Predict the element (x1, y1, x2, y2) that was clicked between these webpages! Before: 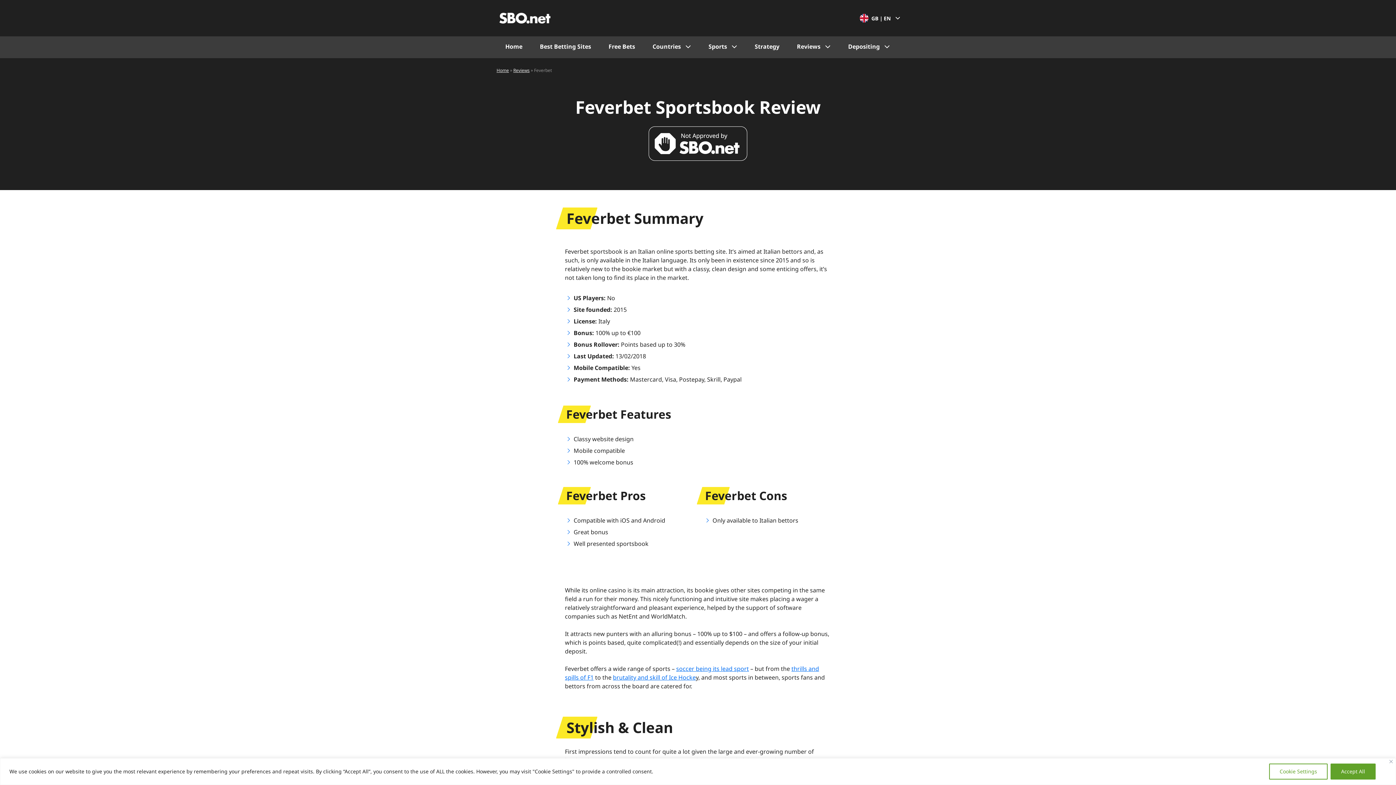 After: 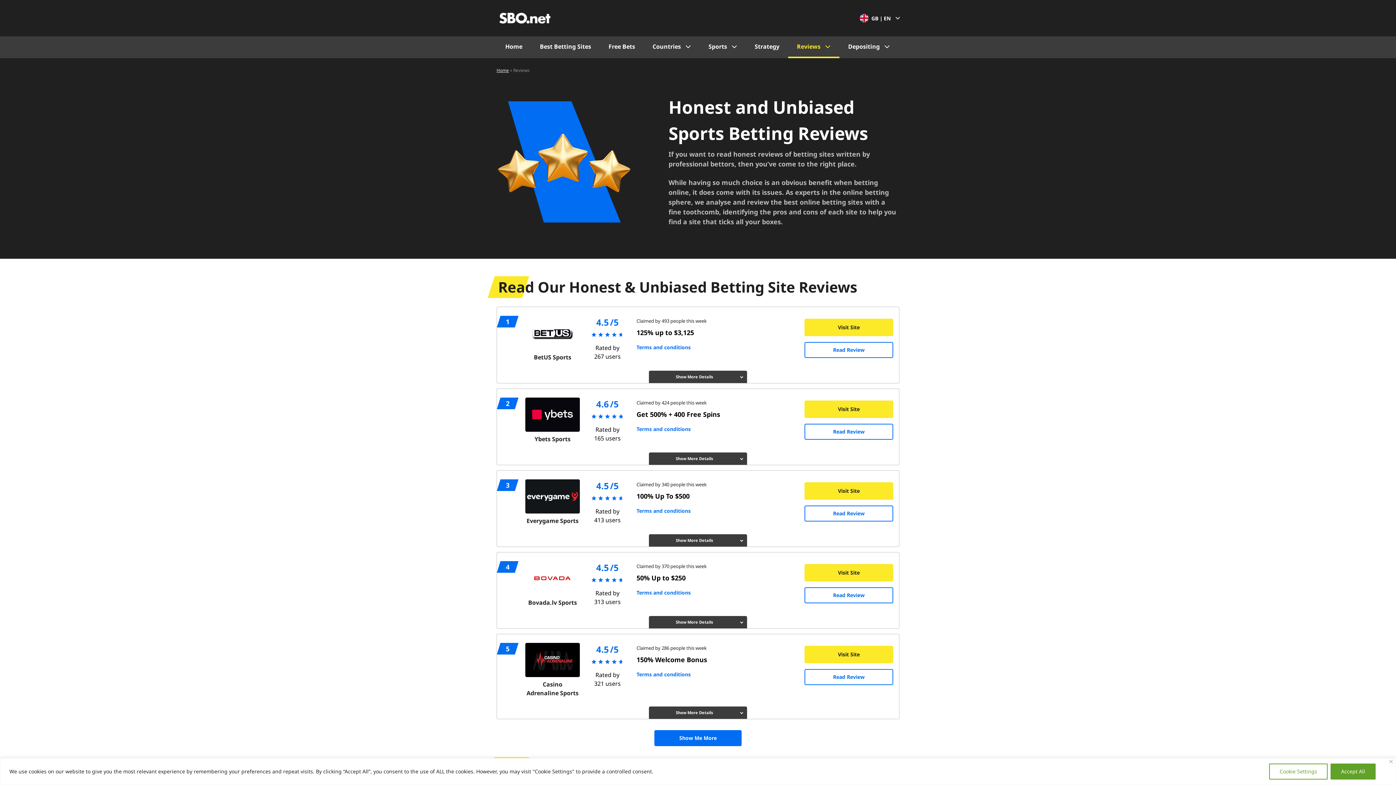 Action: label: Reviews bbox: (788, 36, 839, 58)